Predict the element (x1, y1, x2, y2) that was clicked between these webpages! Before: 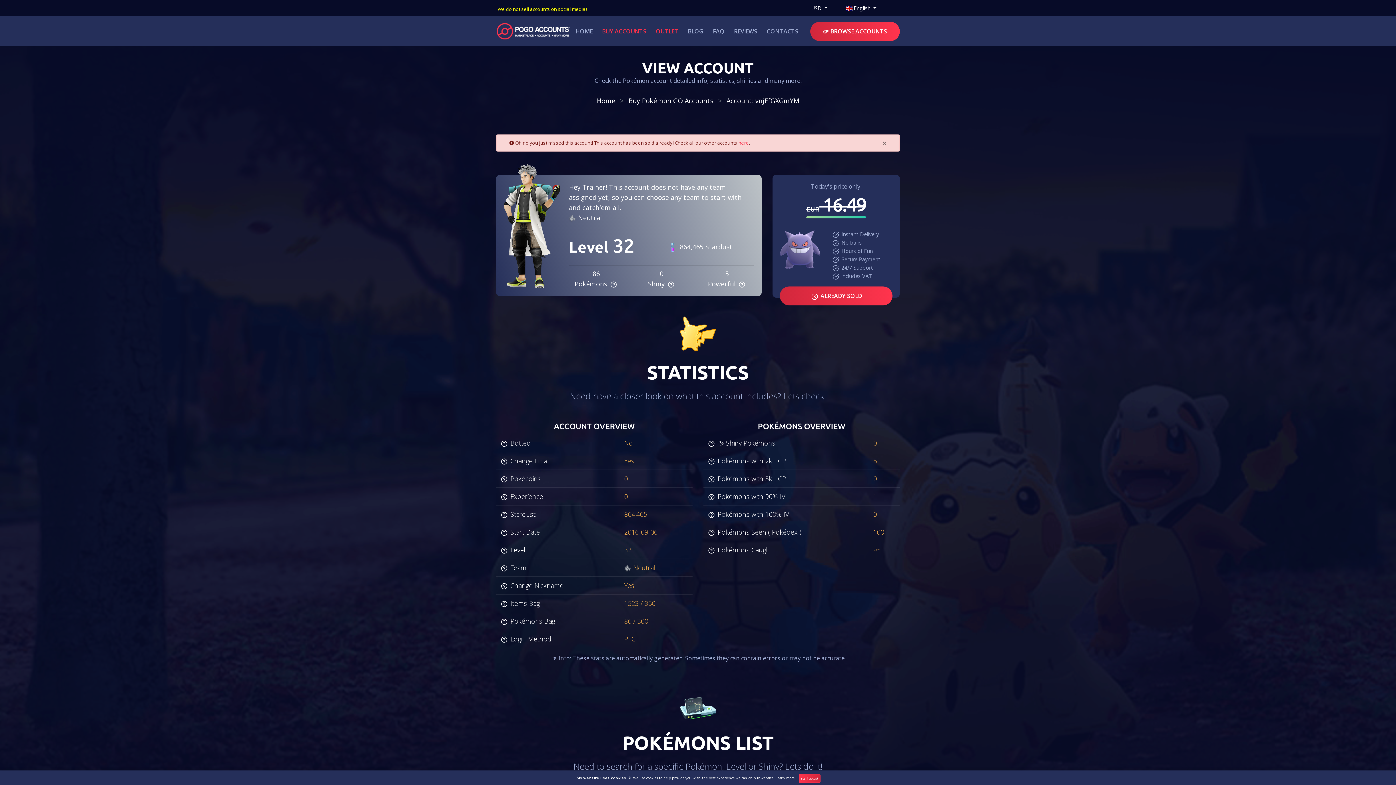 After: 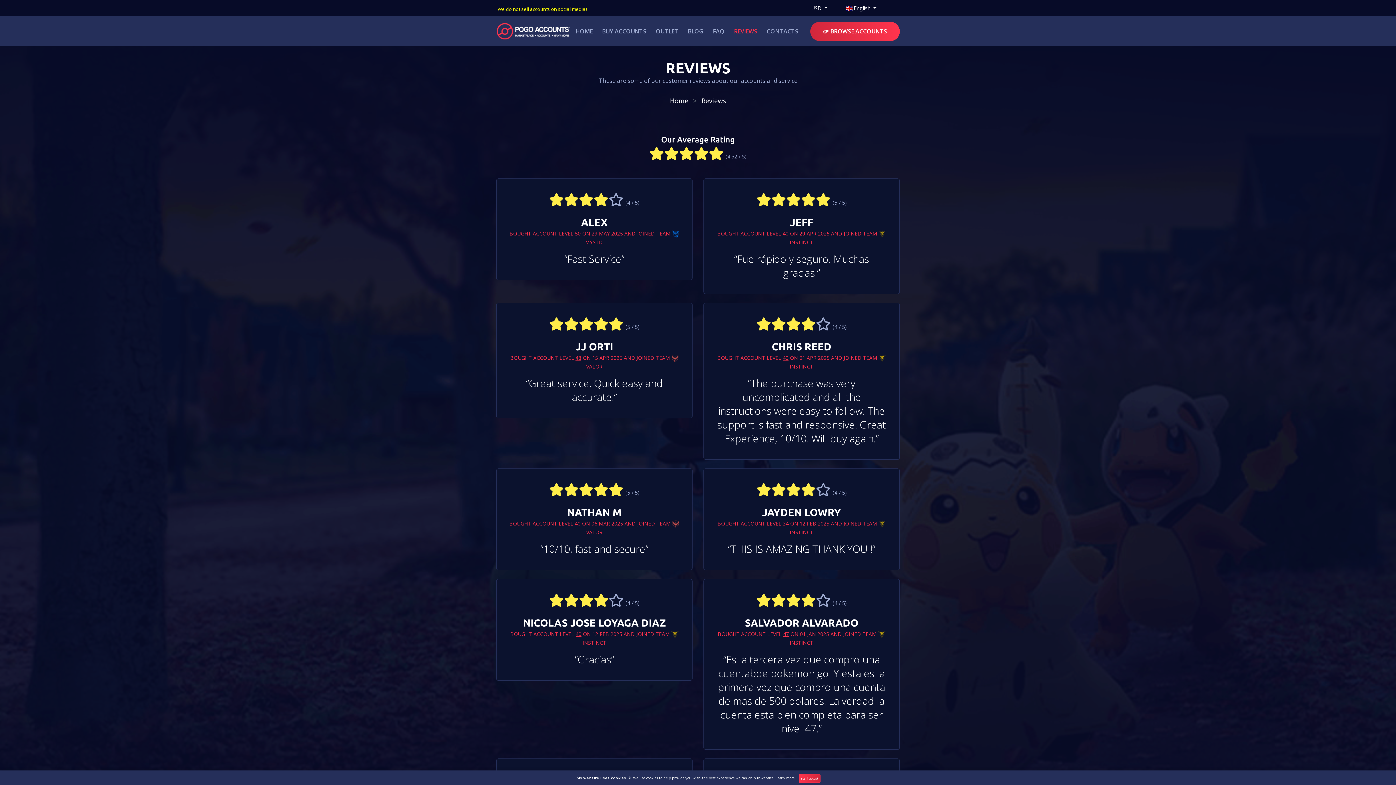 Action: bbox: (729, 16, 762, 46) label: REVIEWS